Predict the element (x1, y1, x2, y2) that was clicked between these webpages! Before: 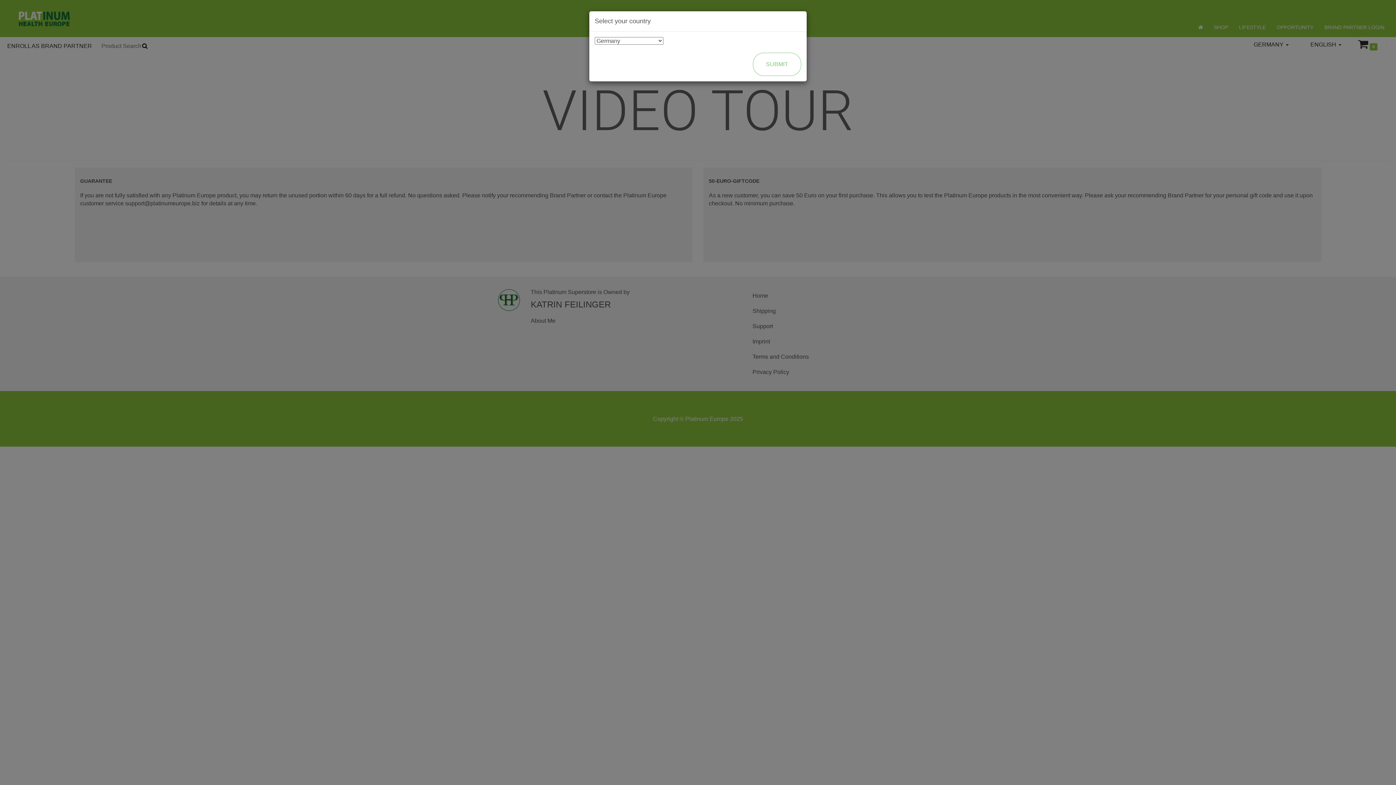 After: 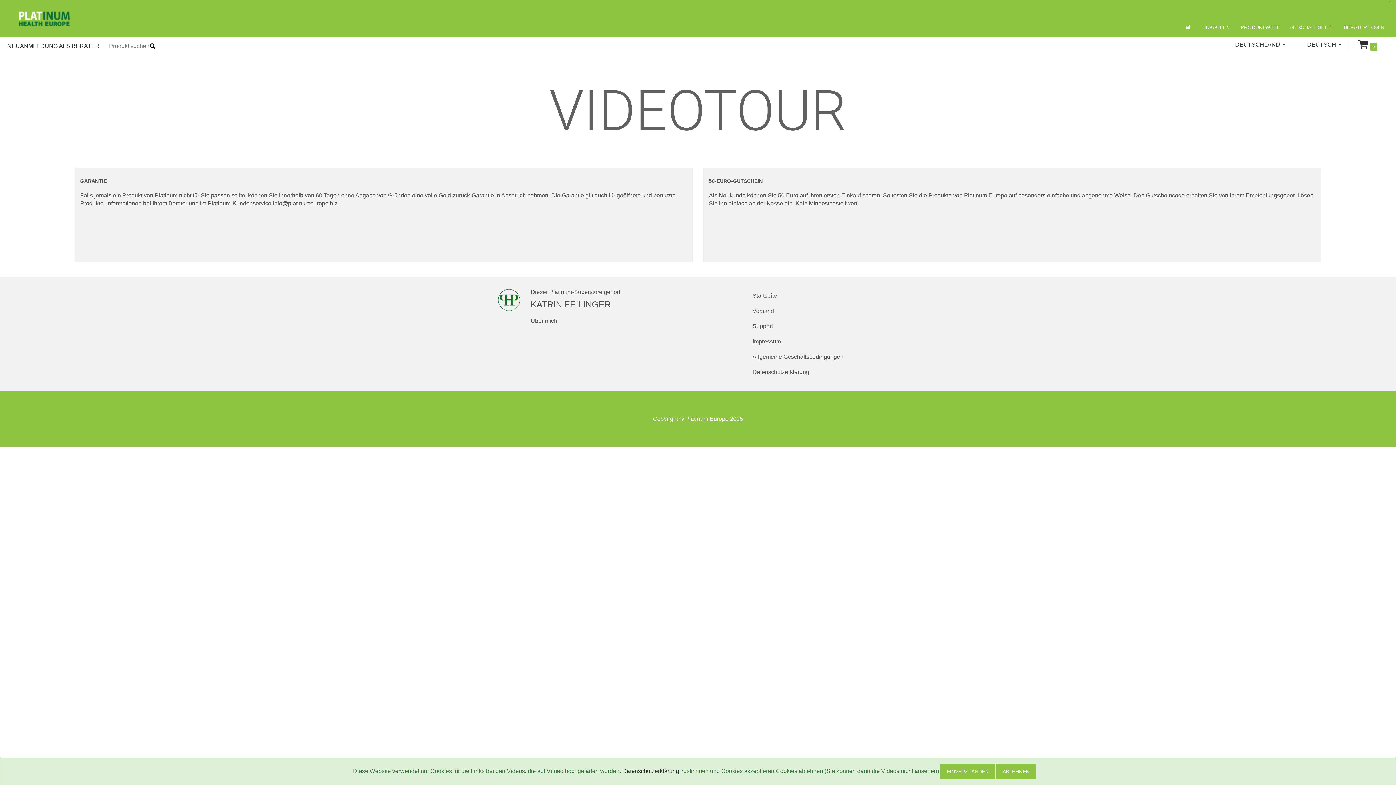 Action: bbox: (753, 52, 801, 76) label: SUBMIT